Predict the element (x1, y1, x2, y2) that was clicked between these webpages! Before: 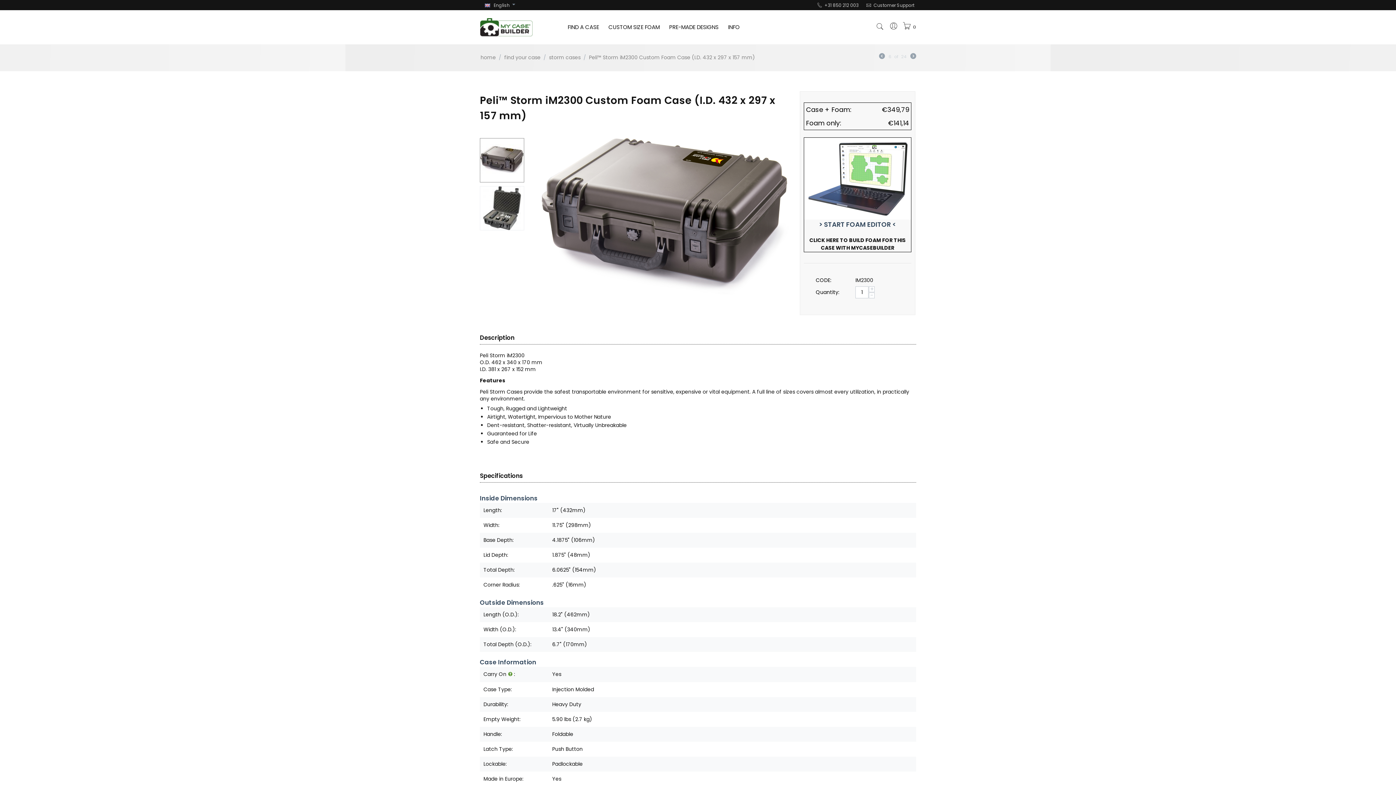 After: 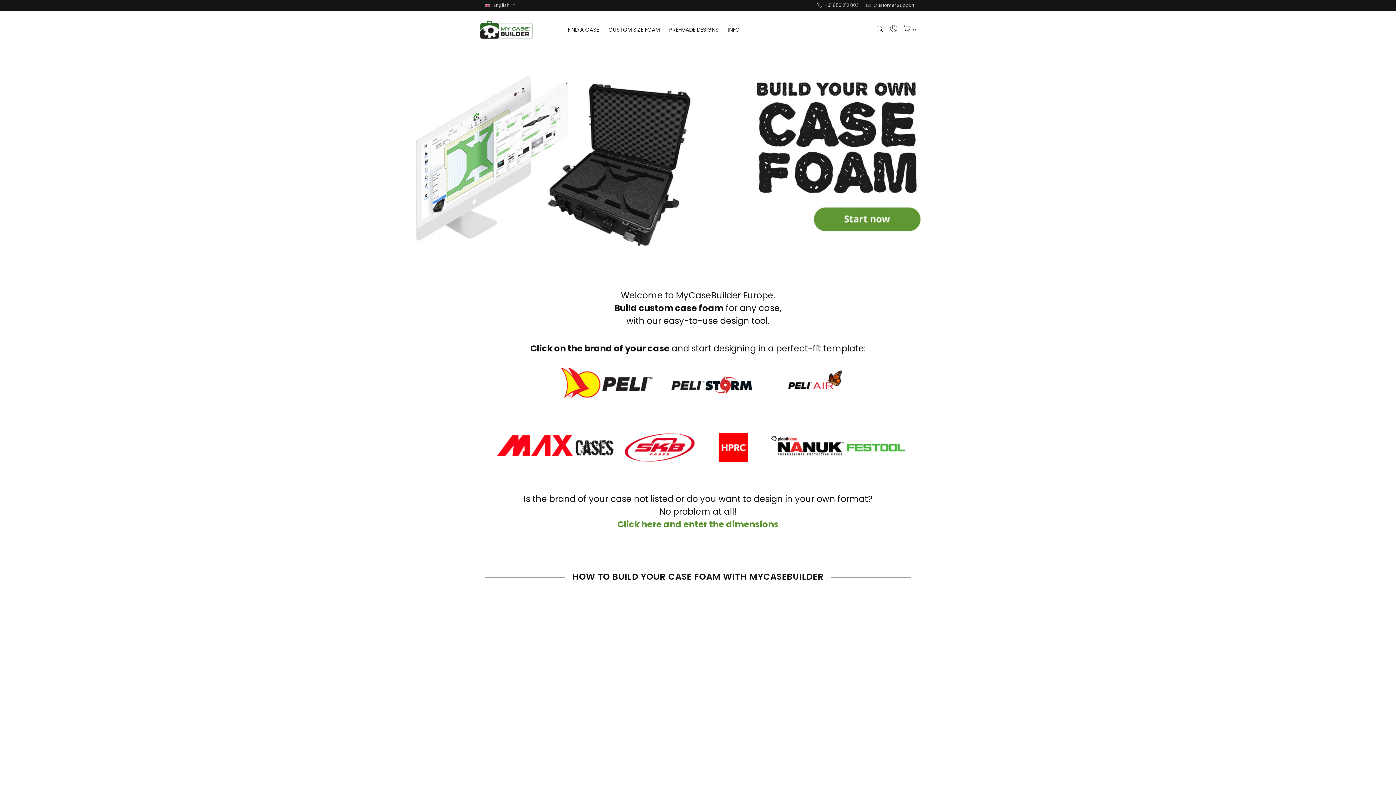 Action: bbox: (480, 53, 496, 61) label: home